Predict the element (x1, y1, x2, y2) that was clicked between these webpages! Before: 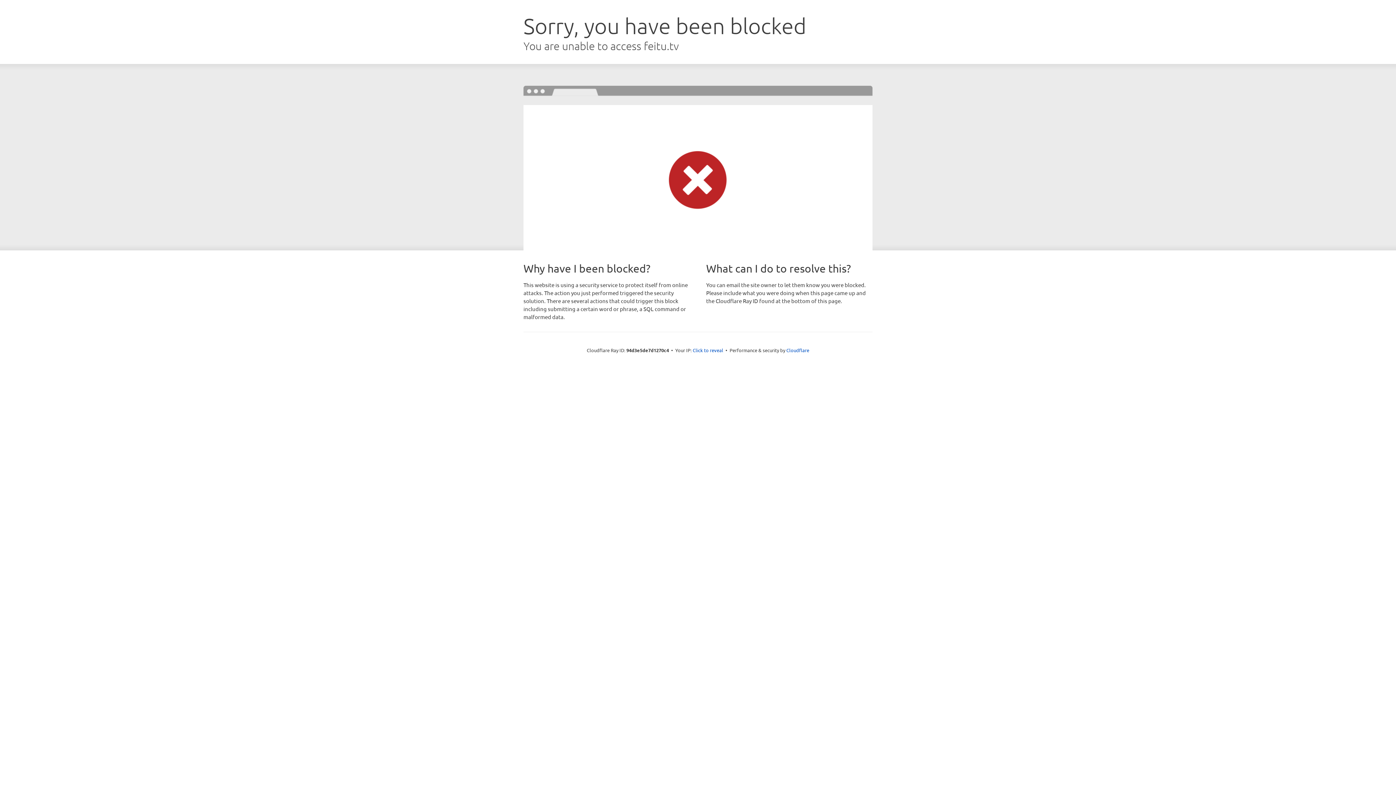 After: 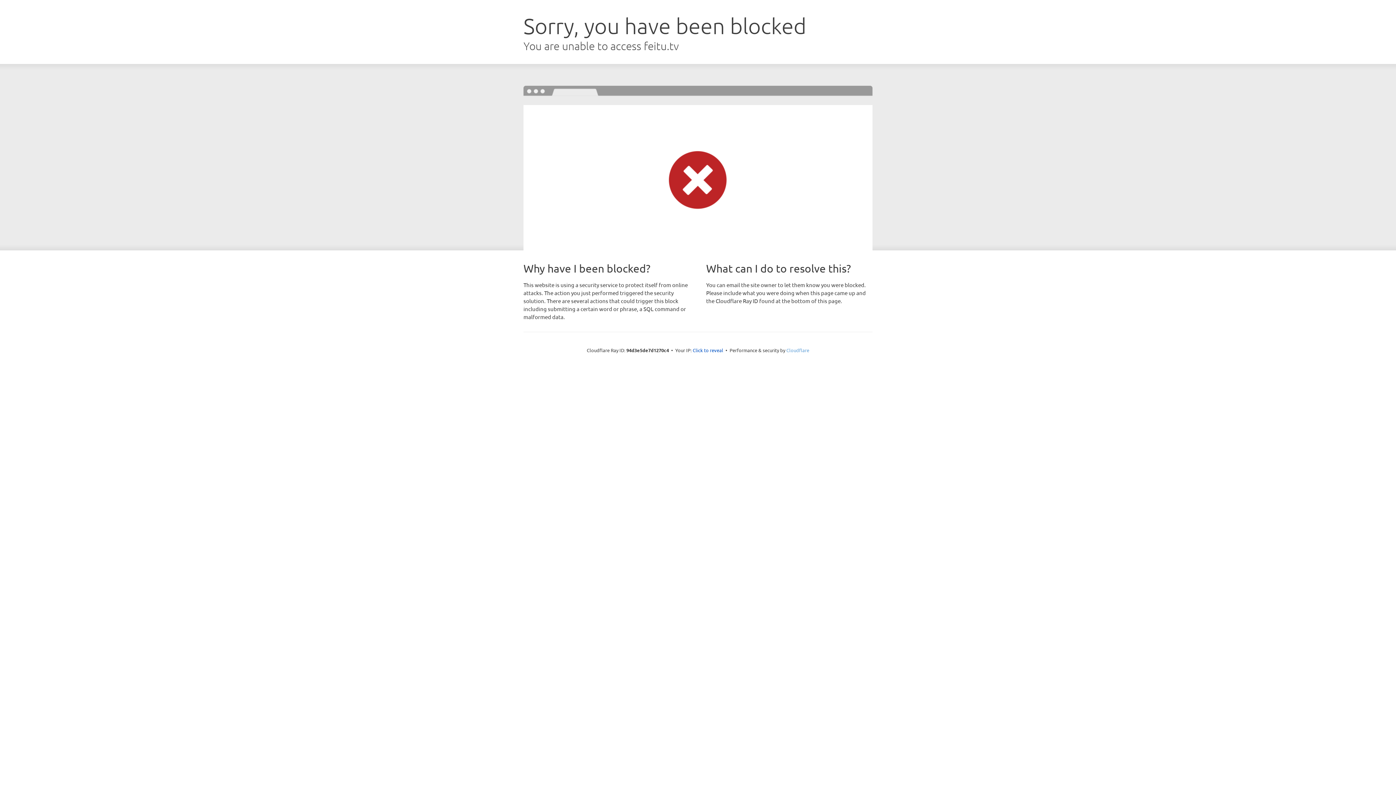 Action: bbox: (786, 347, 809, 353) label: Cloudflare